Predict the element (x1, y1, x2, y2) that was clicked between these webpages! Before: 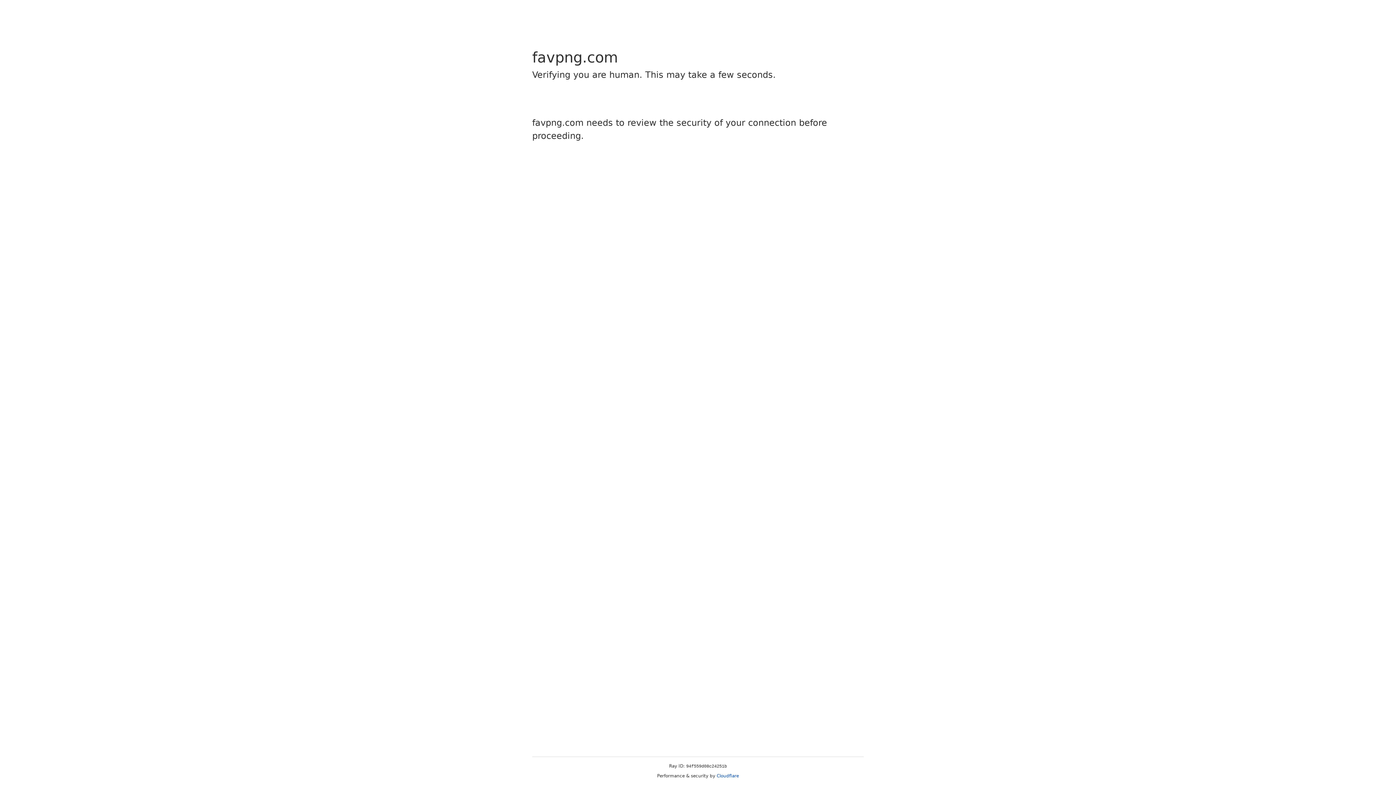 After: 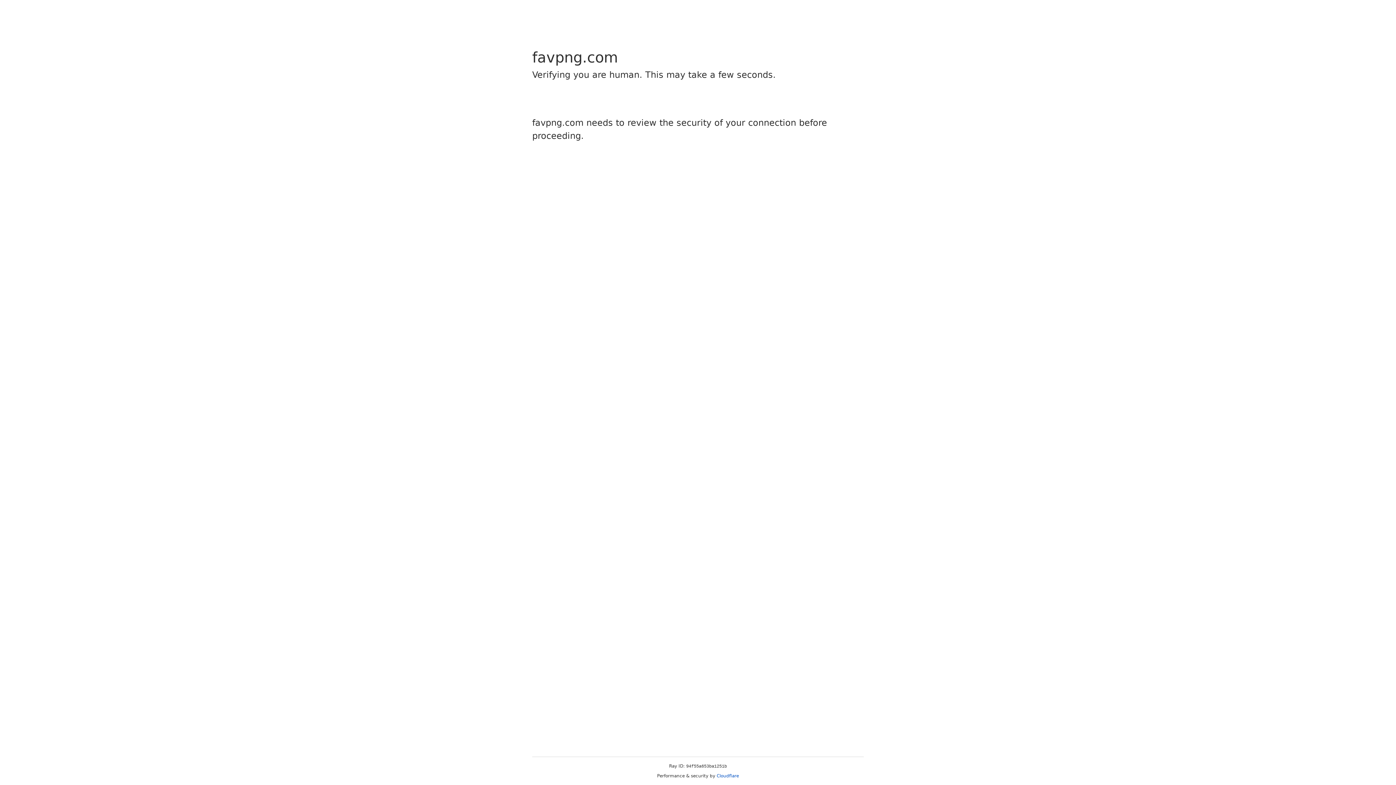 Action: label: Cloudflare bbox: (716, 773, 739, 778)